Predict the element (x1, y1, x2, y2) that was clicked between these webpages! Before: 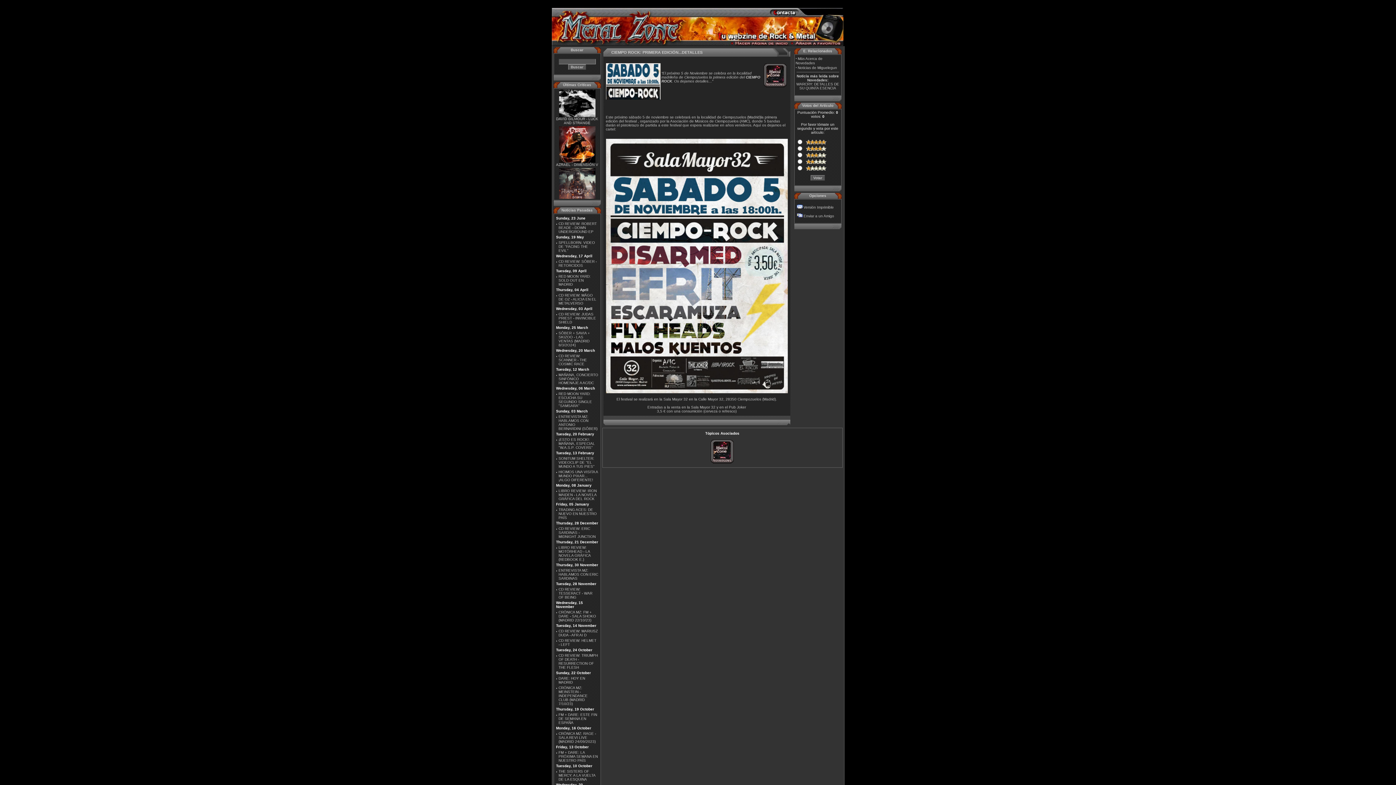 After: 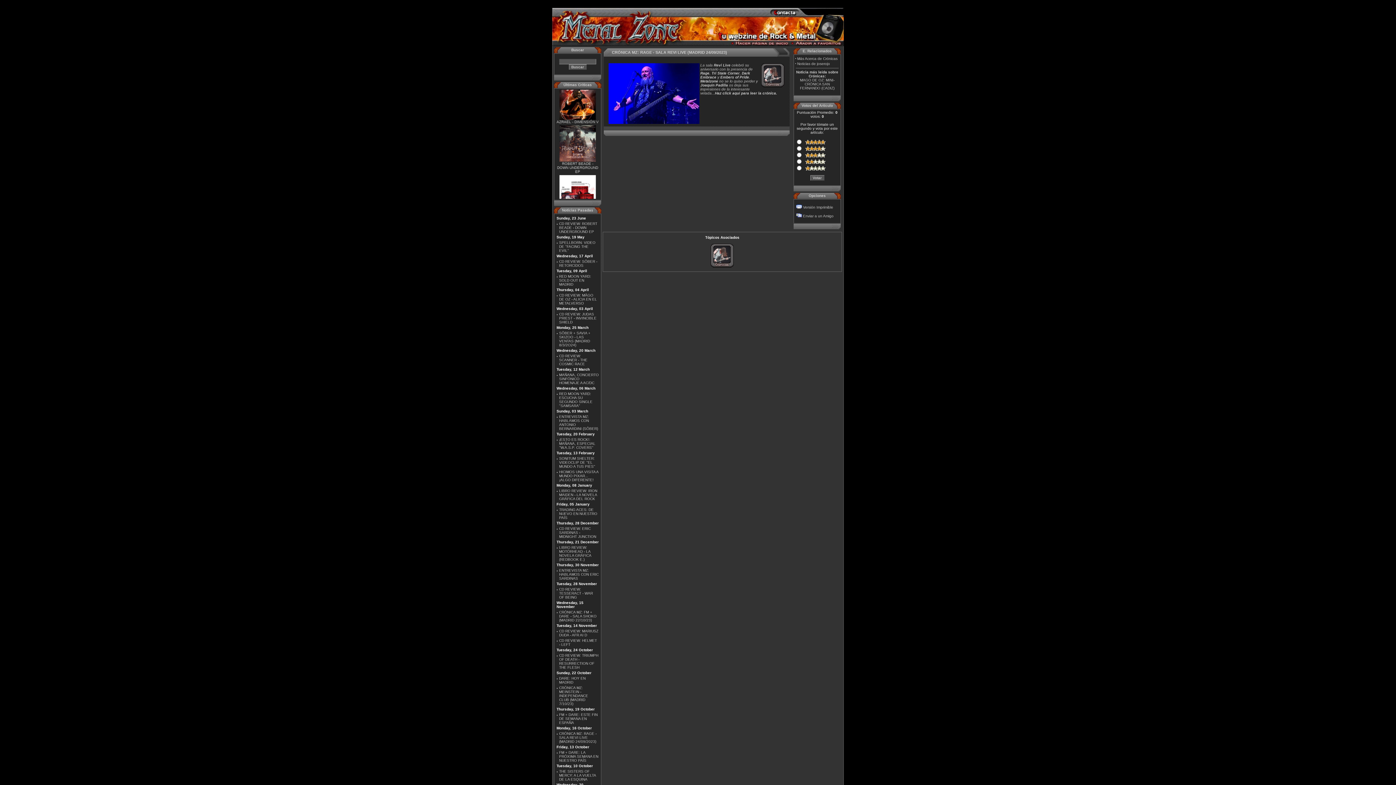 Action: label: CRÓNICA MZ: RAGE - SALA REVI LIVE (MADRID 24/09/2023) bbox: (558, 732, 596, 744)